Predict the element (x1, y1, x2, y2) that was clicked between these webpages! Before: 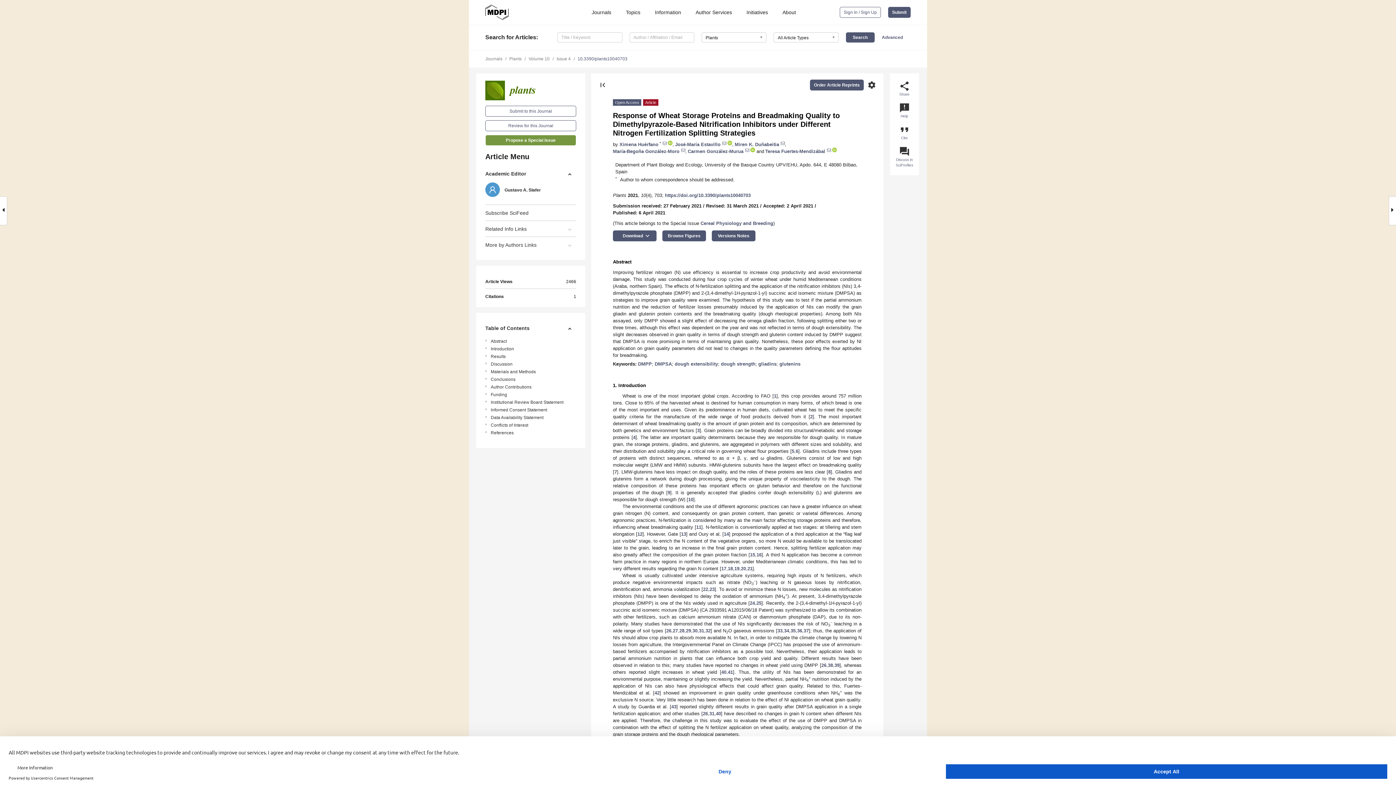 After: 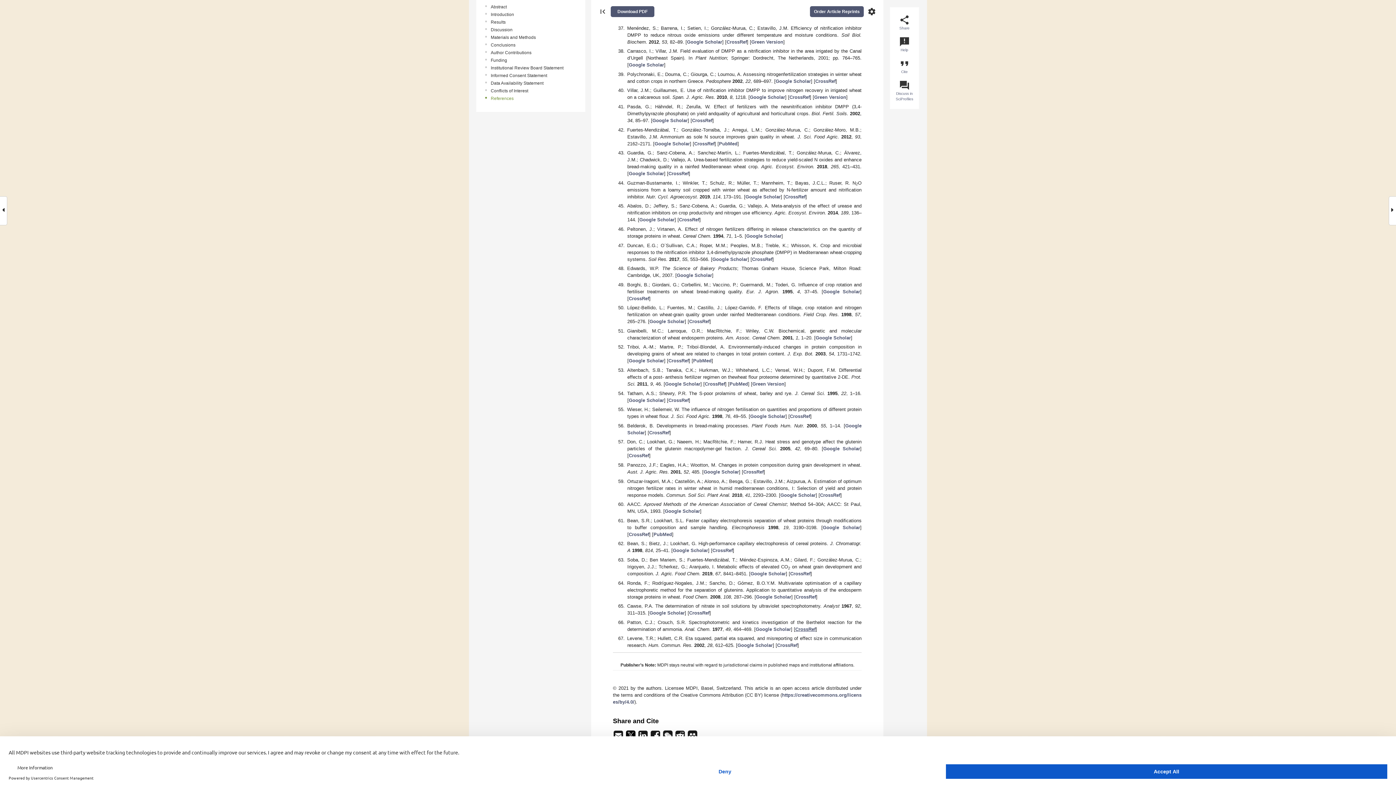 Action: bbox: (797, 628, 802, 633) label: 36